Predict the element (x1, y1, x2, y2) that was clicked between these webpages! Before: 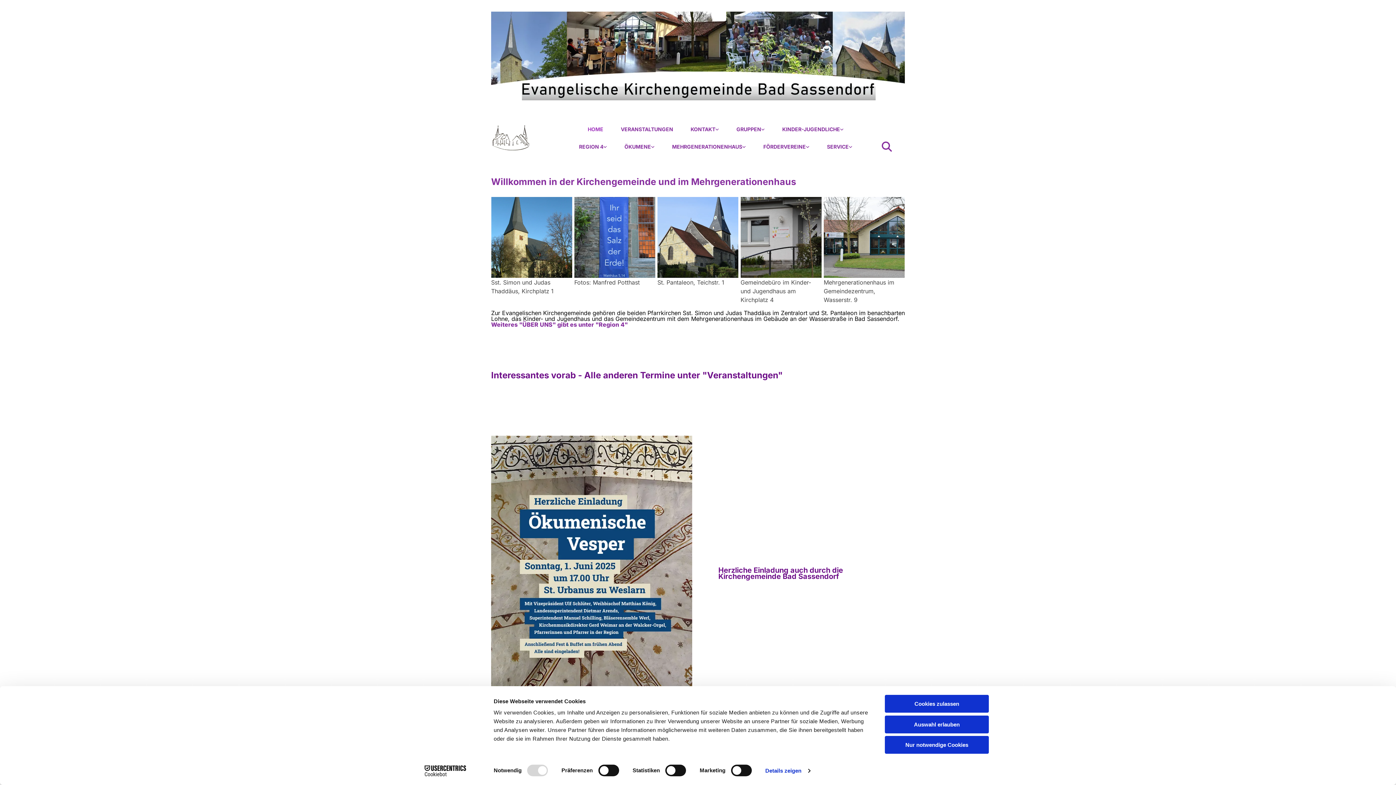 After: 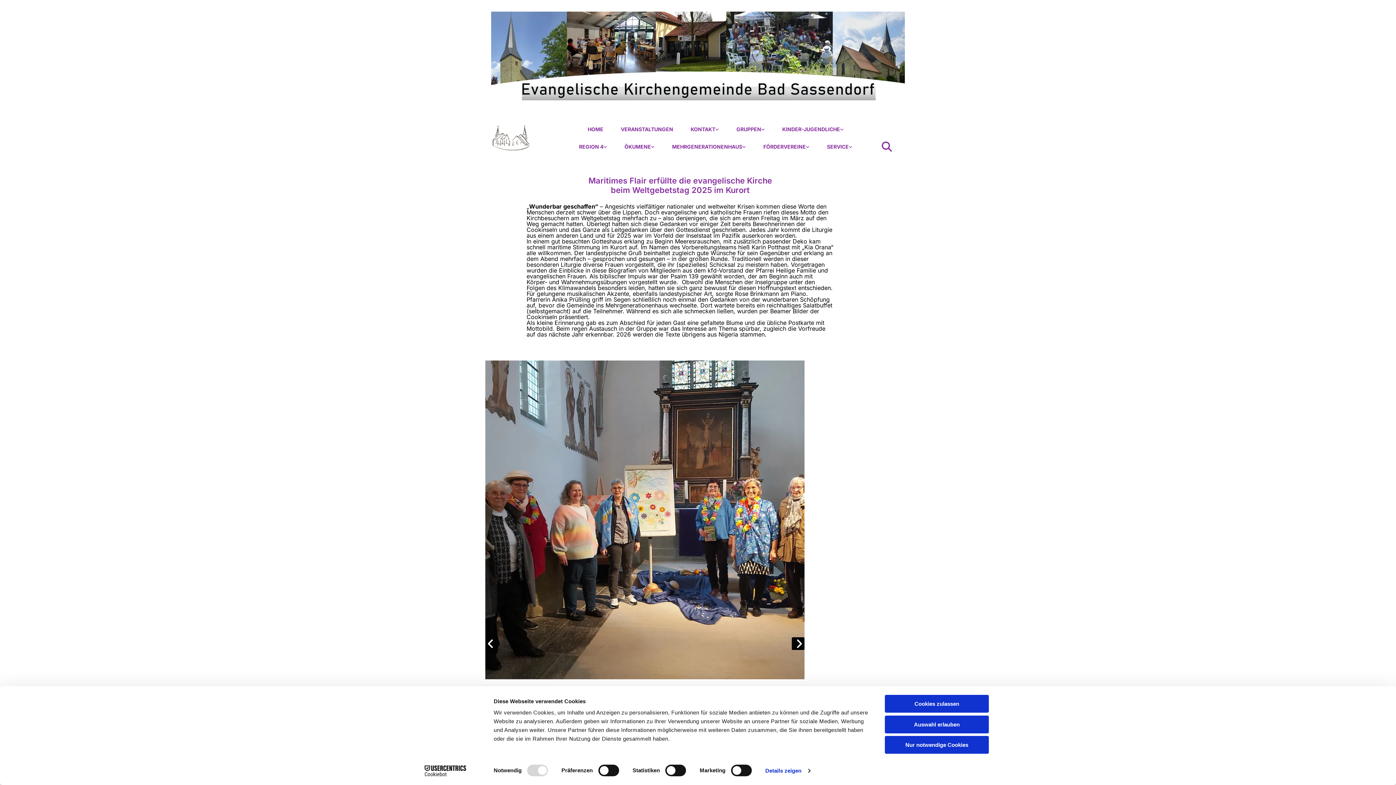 Action: bbox: (618, 138, 660, 155) label: ÖKUMENE